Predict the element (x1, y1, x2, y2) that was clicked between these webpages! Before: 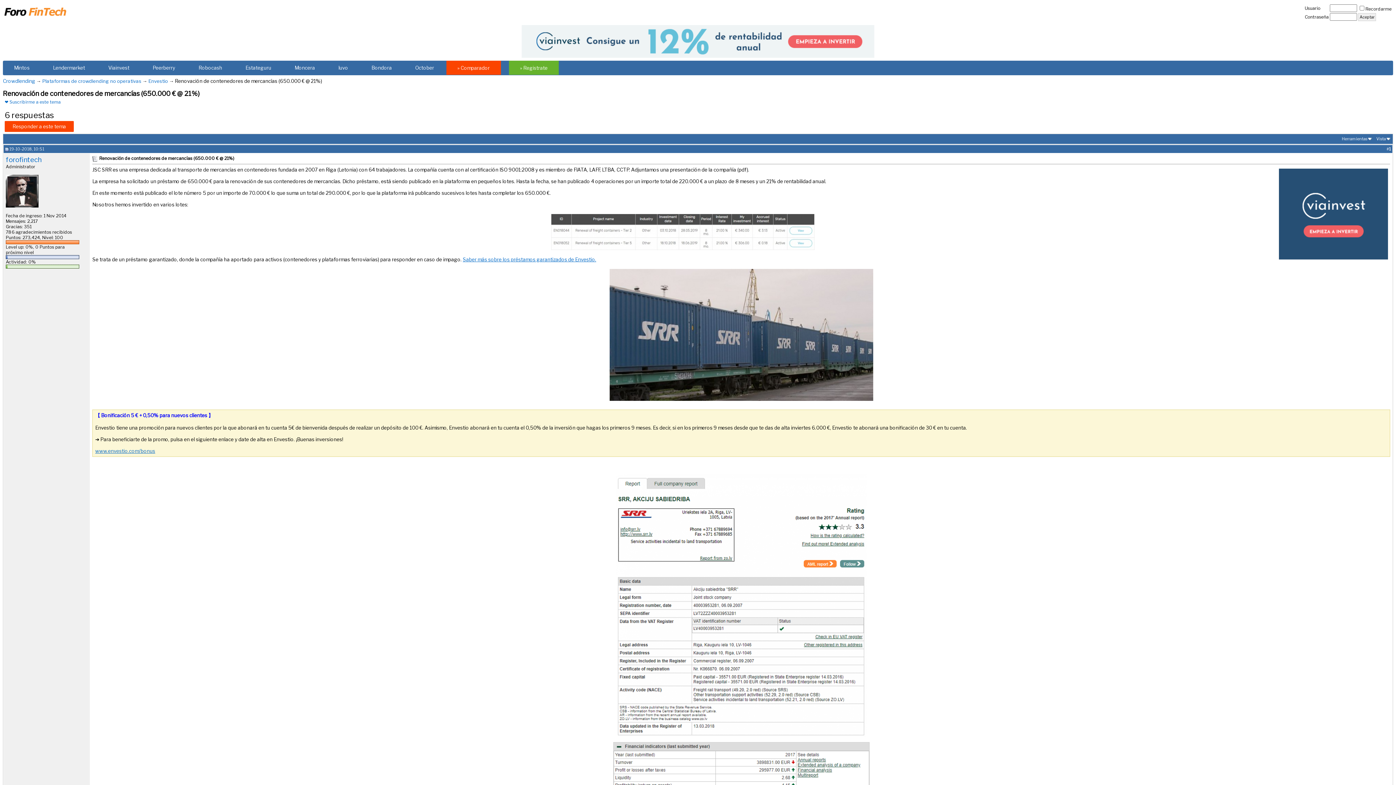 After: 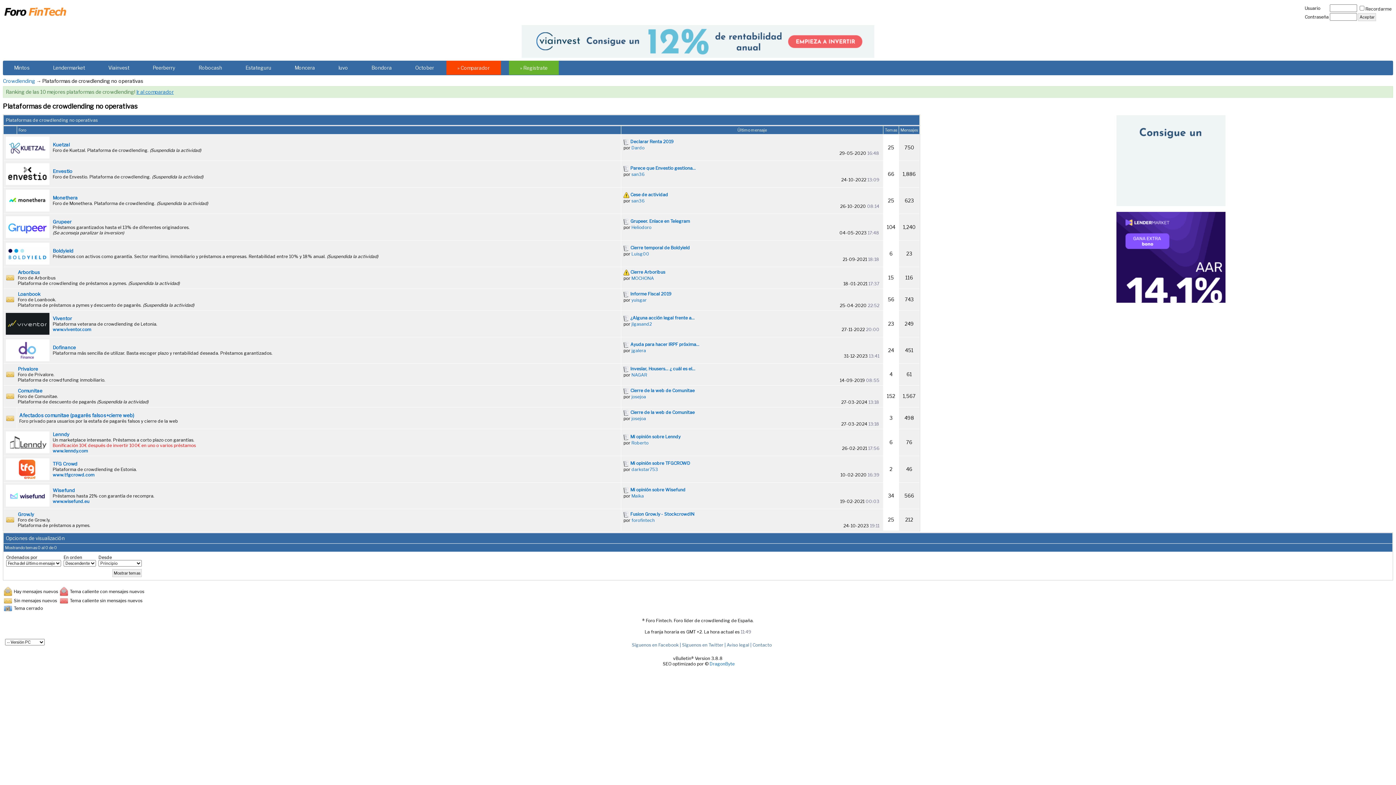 Action: label: Plataformas de crowdlending no operativas bbox: (42, 78, 141, 84)